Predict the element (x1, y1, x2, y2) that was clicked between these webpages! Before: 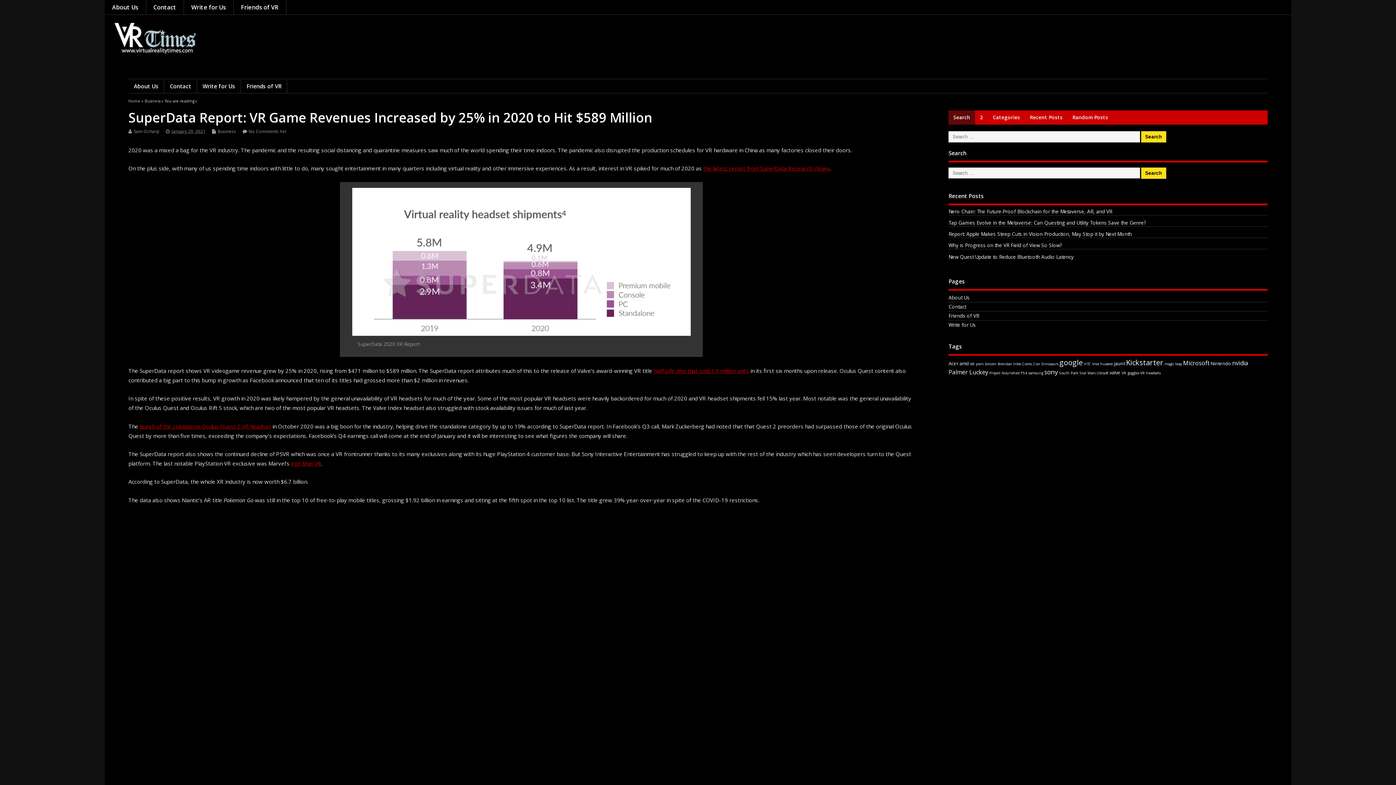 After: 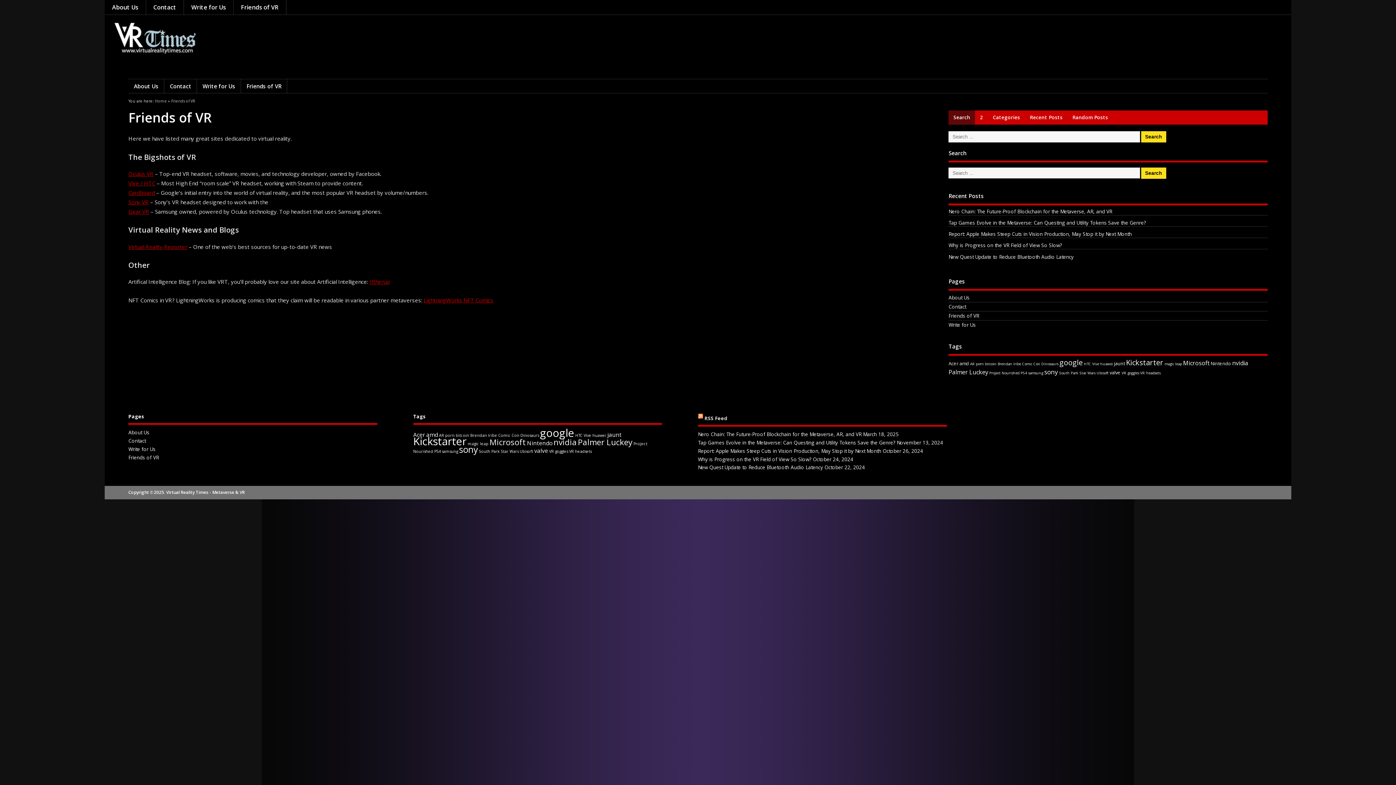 Action: label: Friends of VR bbox: (233, 0, 286, 14)